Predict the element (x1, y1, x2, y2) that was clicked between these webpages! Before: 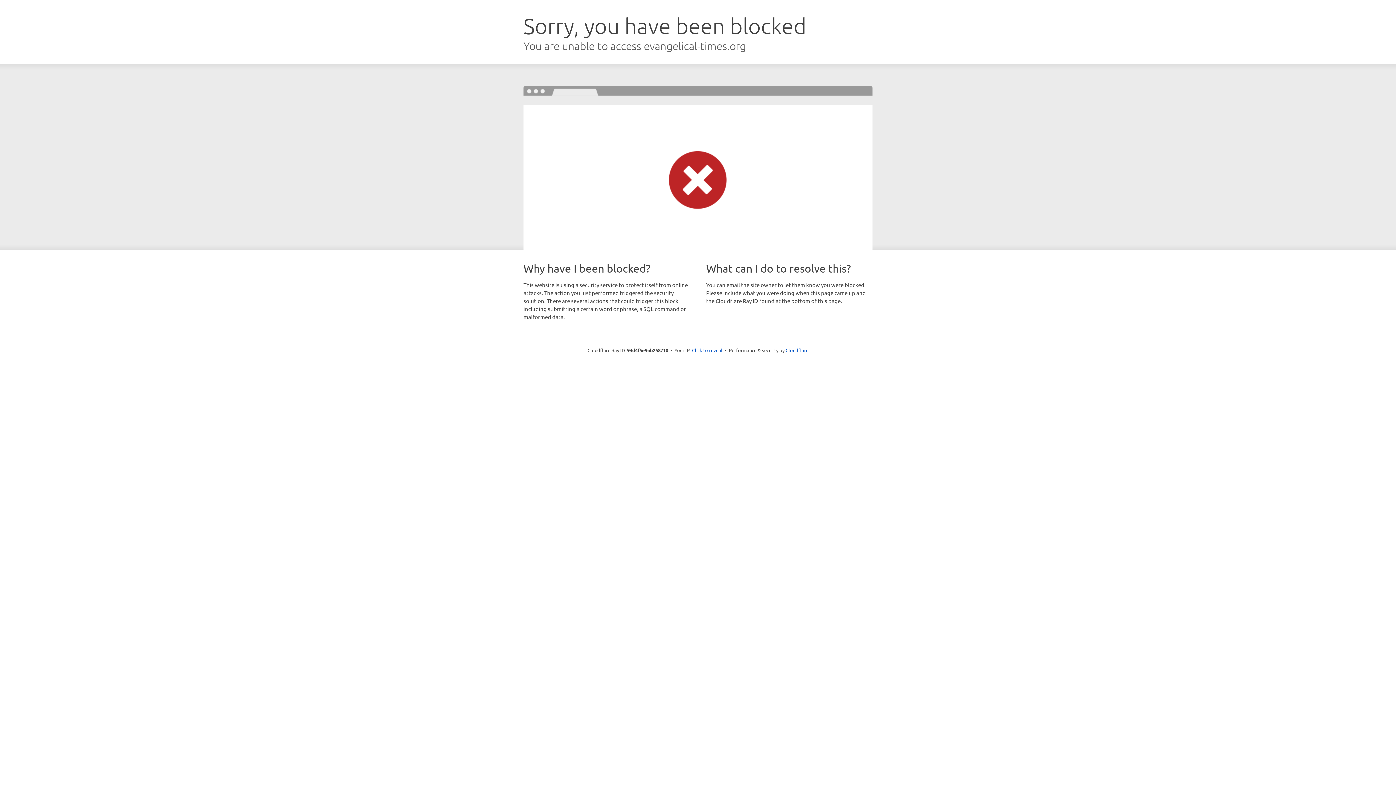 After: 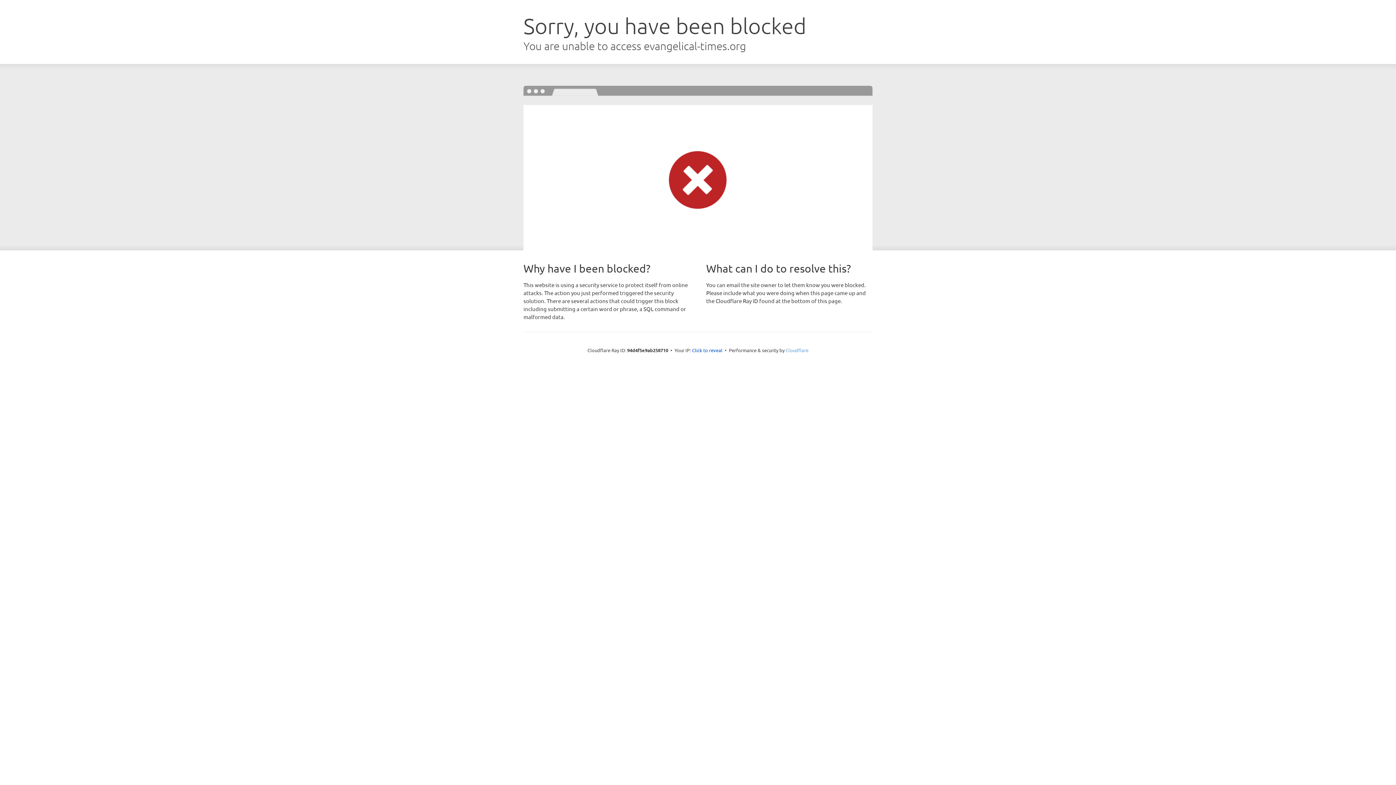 Action: label: Cloudflare bbox: (785, 347, 808, 353)